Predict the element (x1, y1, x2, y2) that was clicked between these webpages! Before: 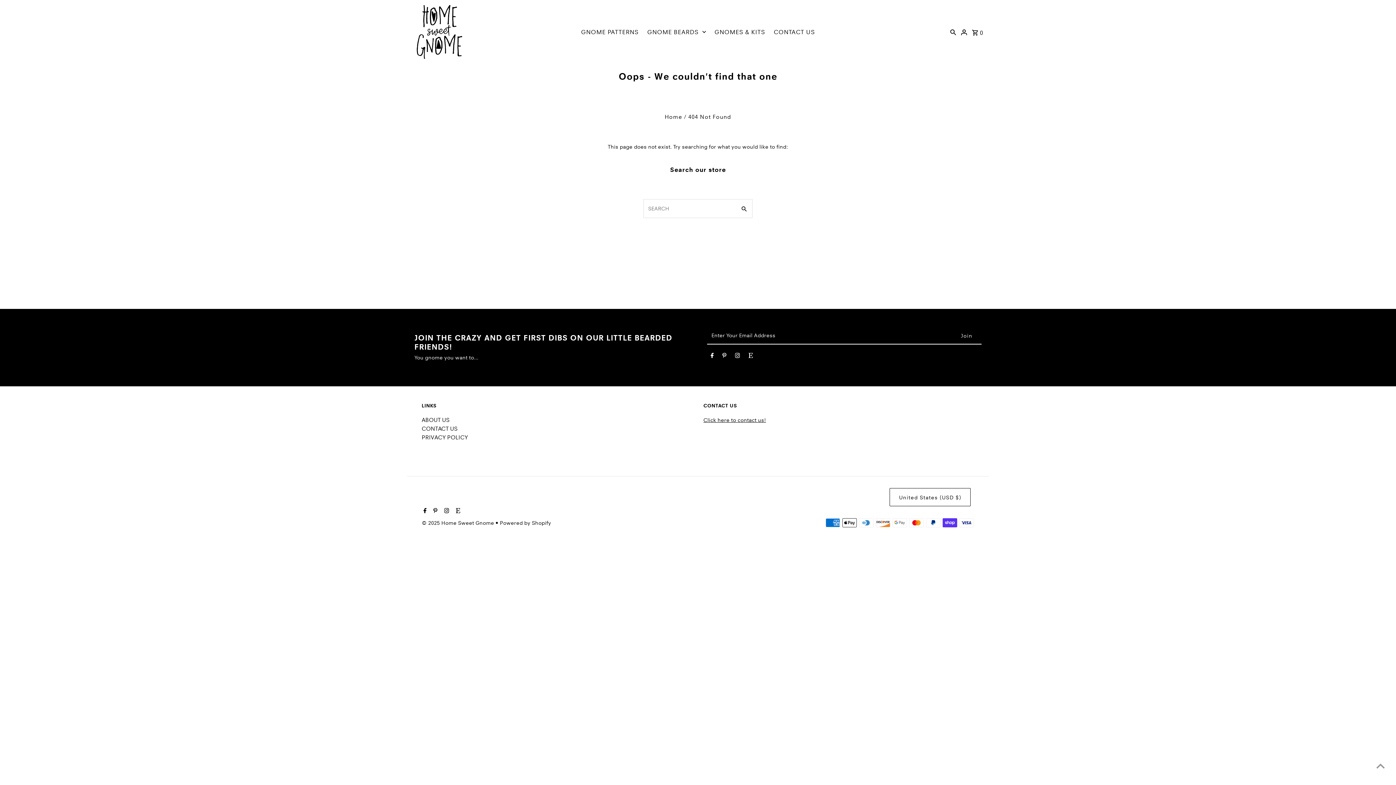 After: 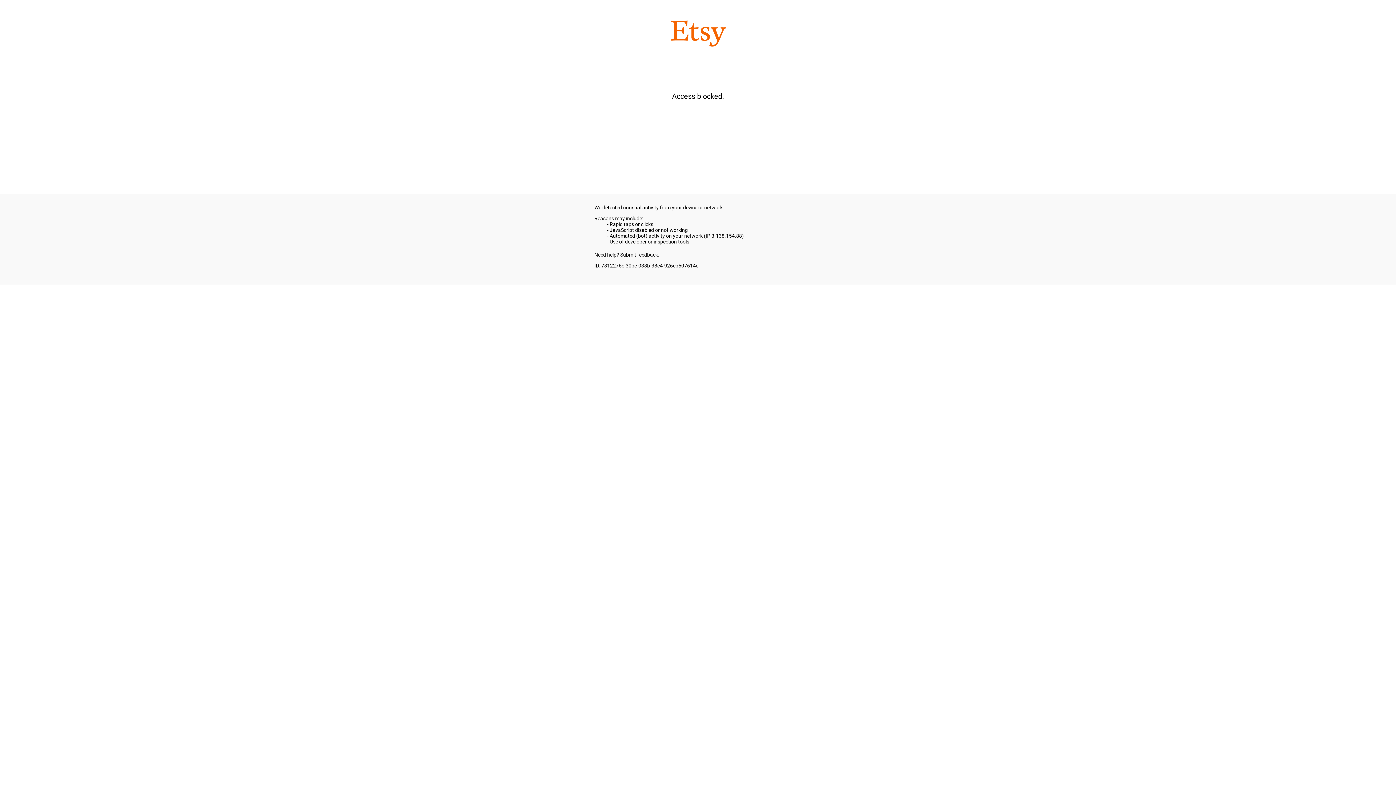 Action: label: GNOME BEARDS bbox: (643, 24, 709, 39)